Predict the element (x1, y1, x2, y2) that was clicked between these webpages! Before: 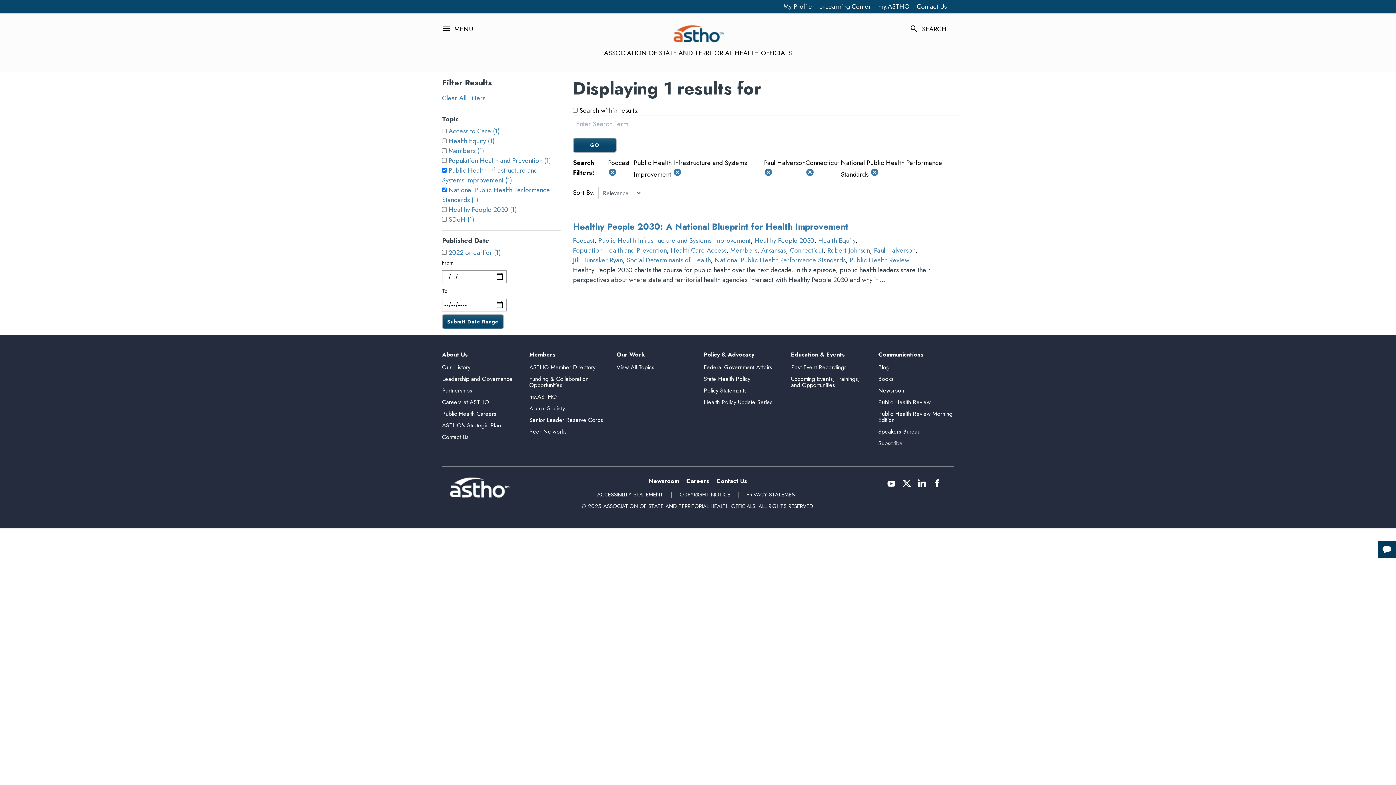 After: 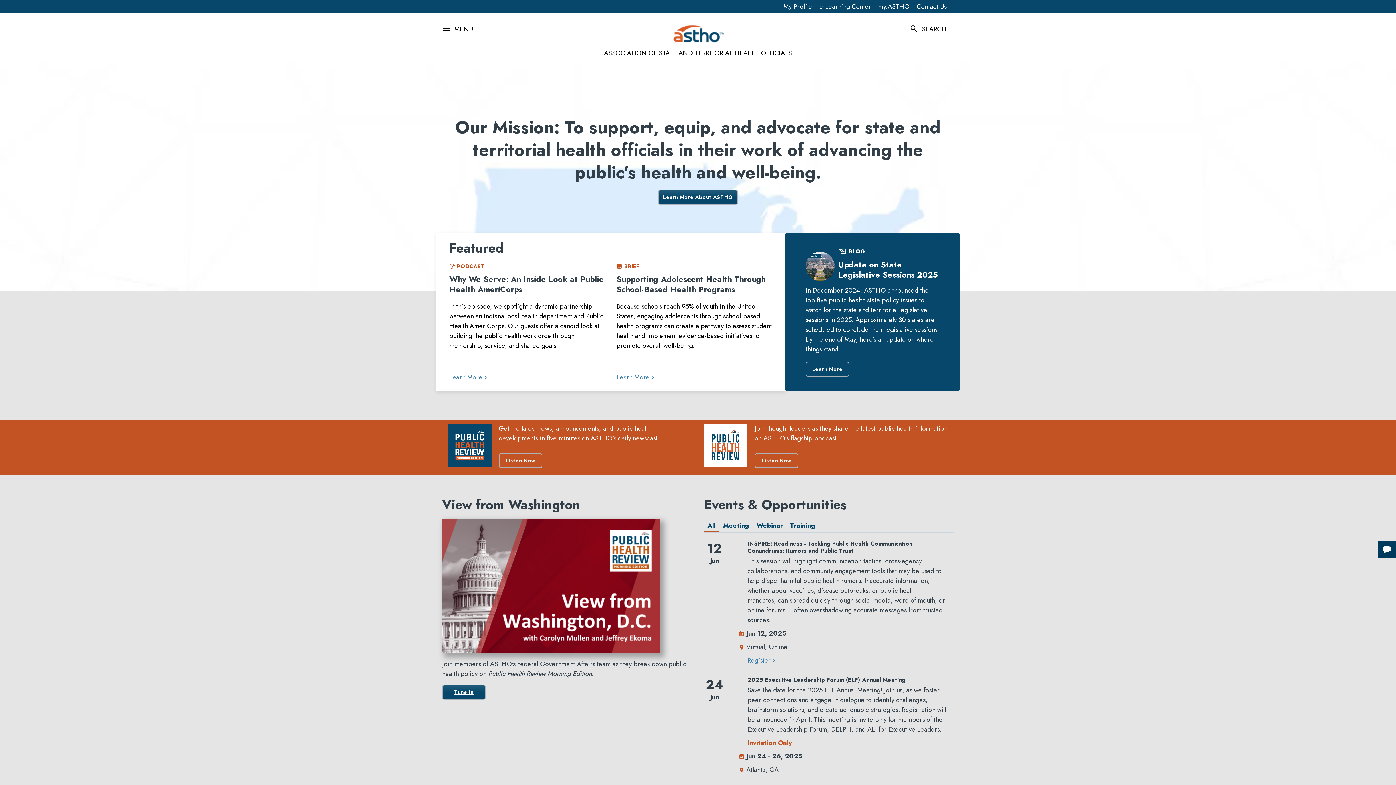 Action: bbox: (670, 19, 725, 48)